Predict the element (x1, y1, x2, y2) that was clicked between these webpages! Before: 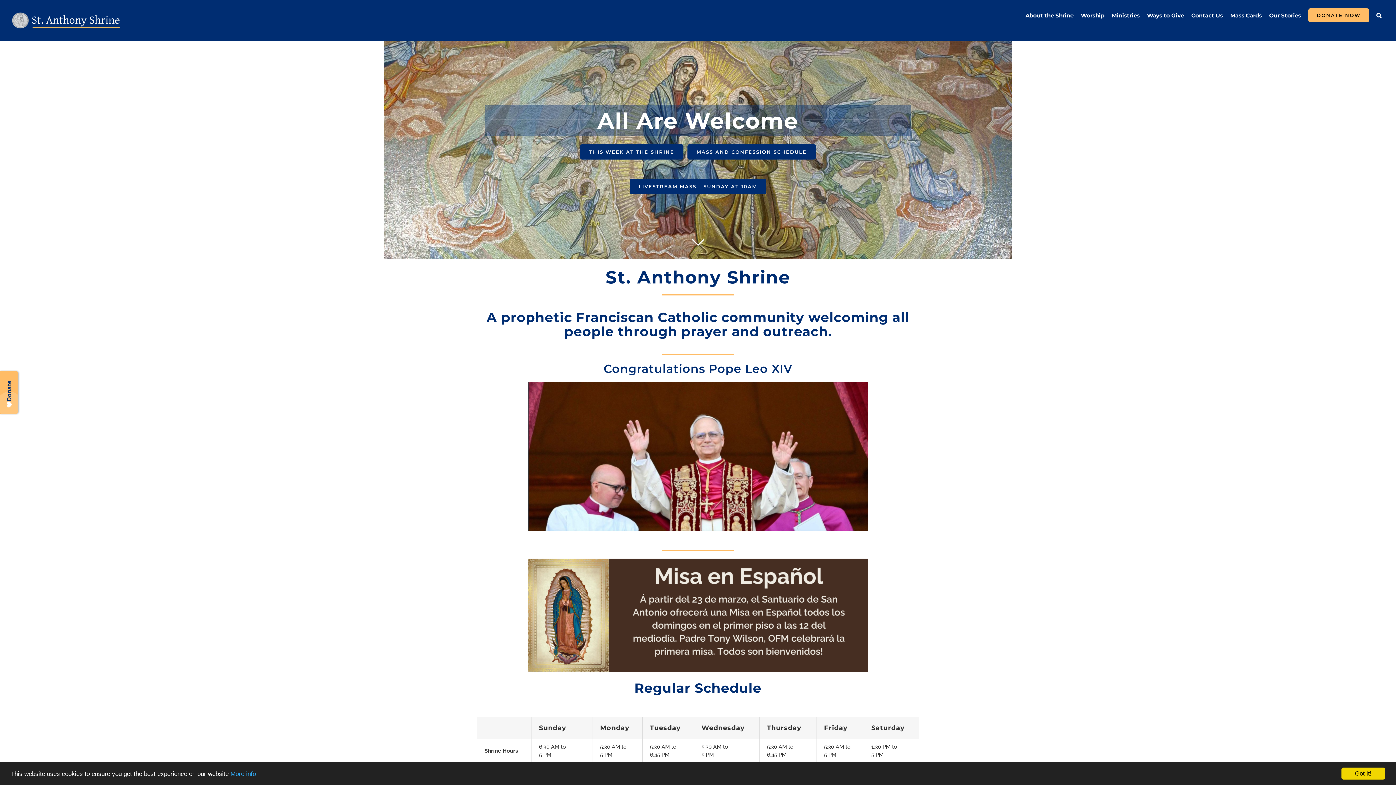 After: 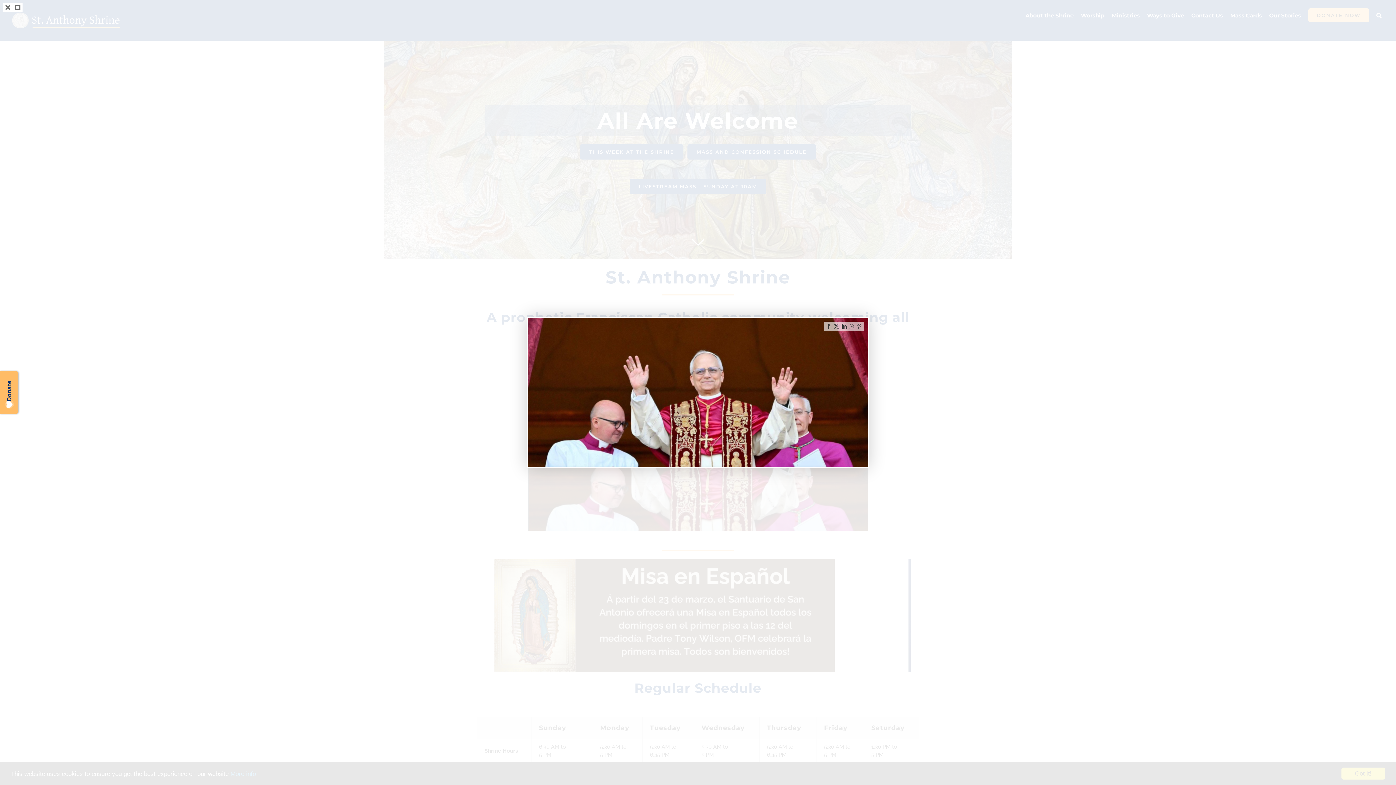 Action: bbox: (528, 381, 868, 390)